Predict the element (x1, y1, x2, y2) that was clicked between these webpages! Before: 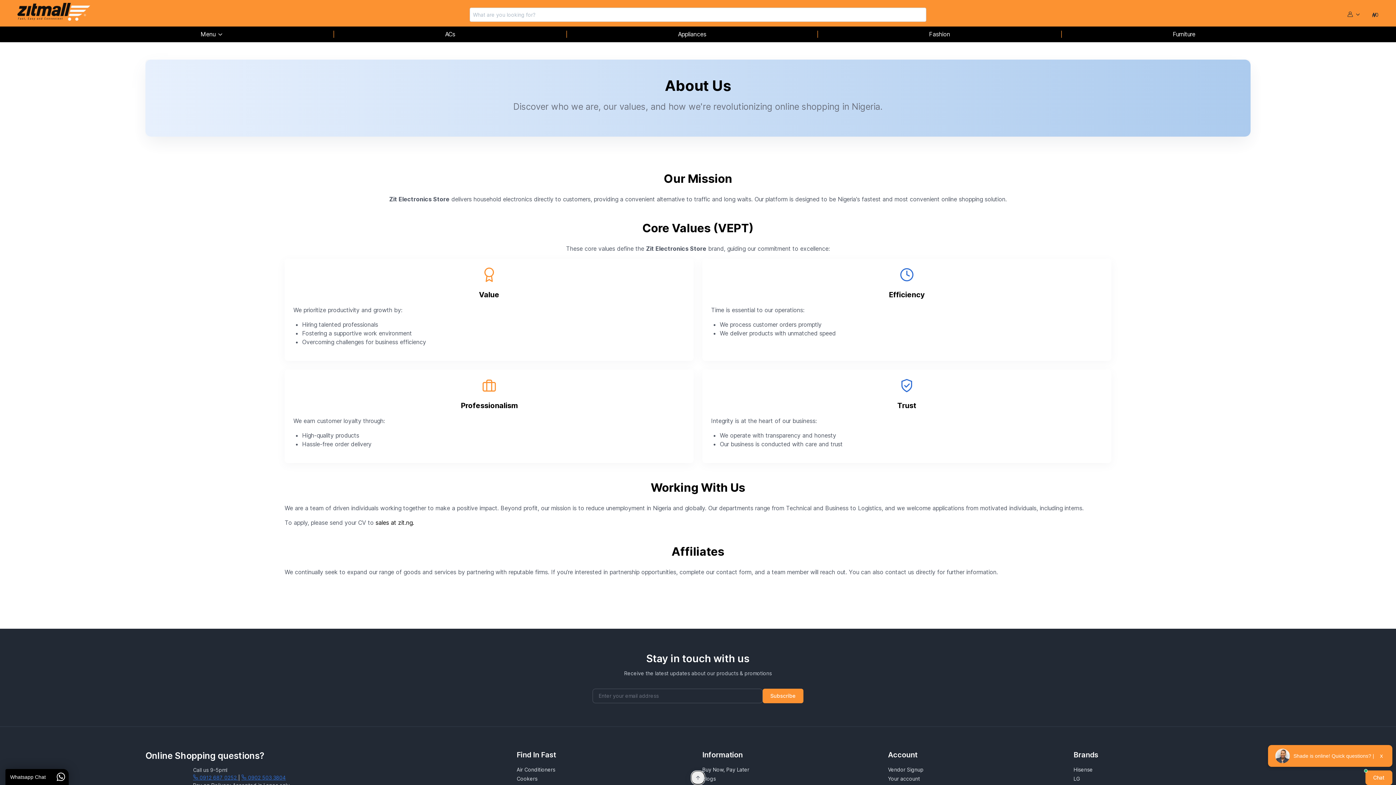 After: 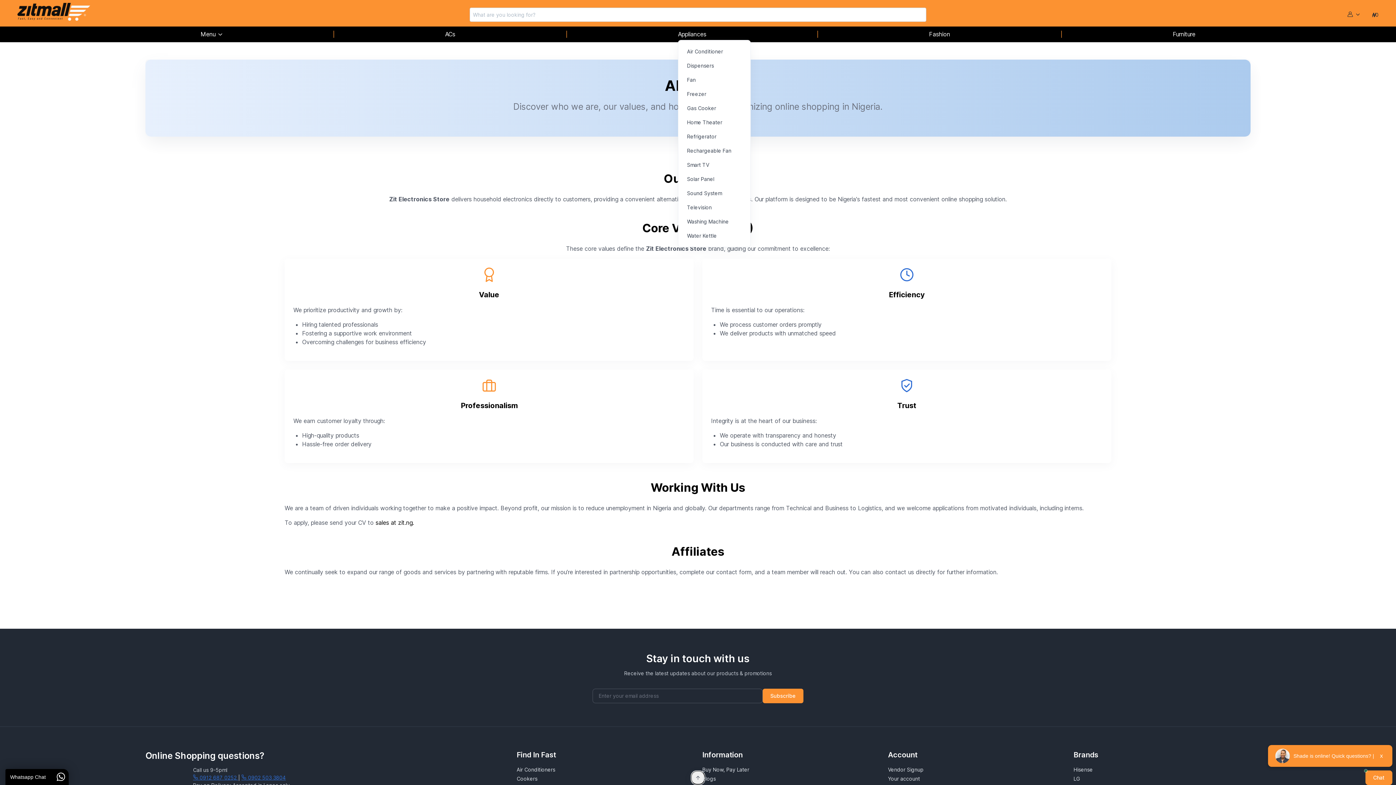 Action: label: Appliances bbox: (678, 29, 706, 38)